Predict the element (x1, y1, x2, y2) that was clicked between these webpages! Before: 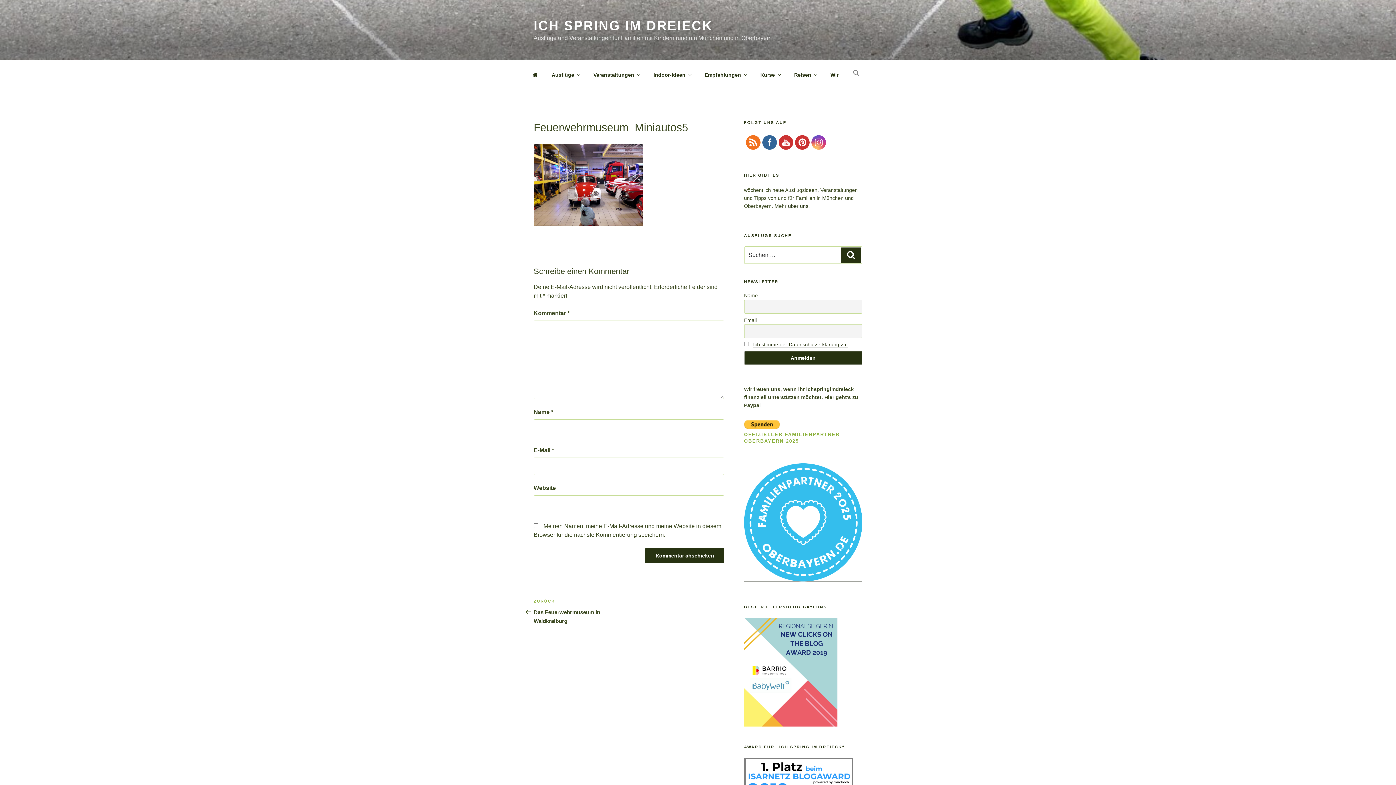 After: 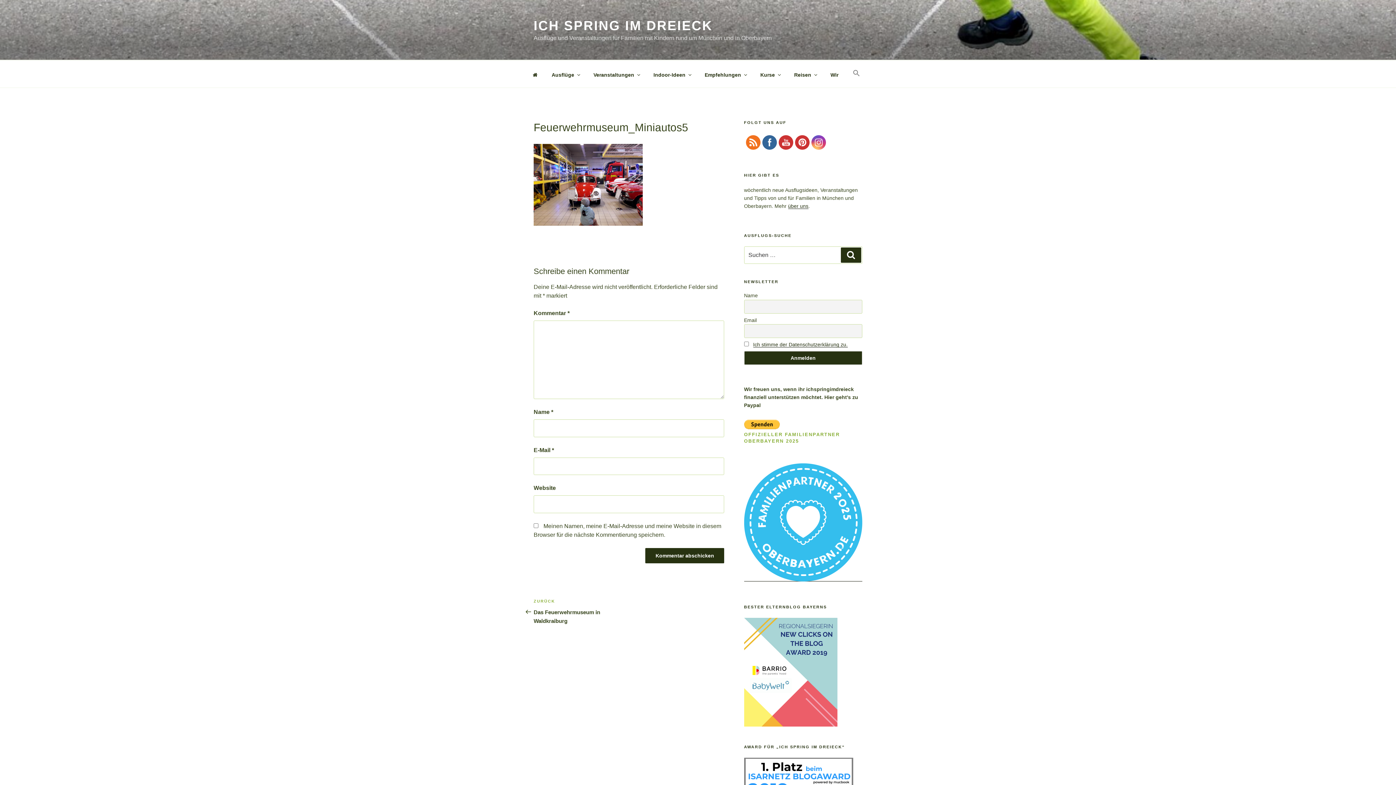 Action: bbox: (795, 135, 809, 149)